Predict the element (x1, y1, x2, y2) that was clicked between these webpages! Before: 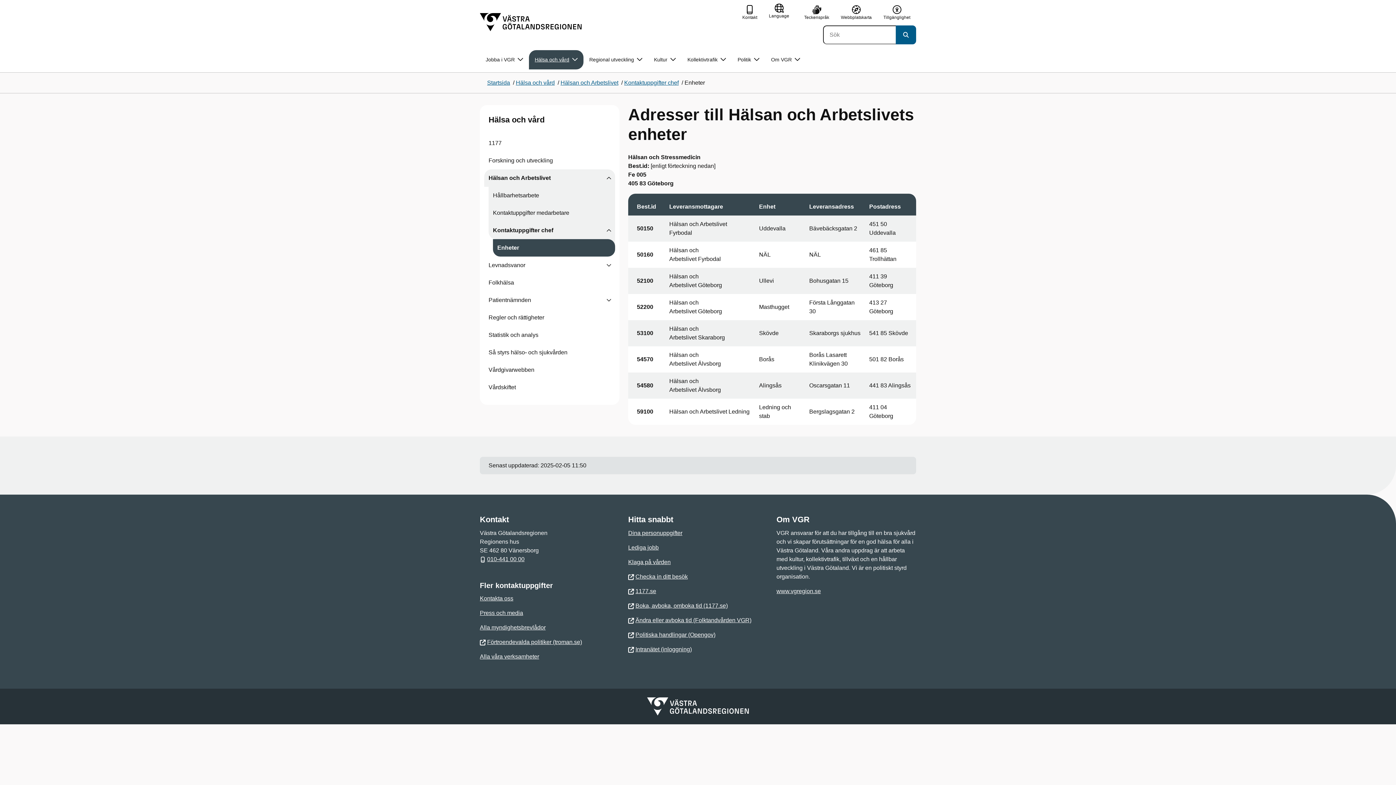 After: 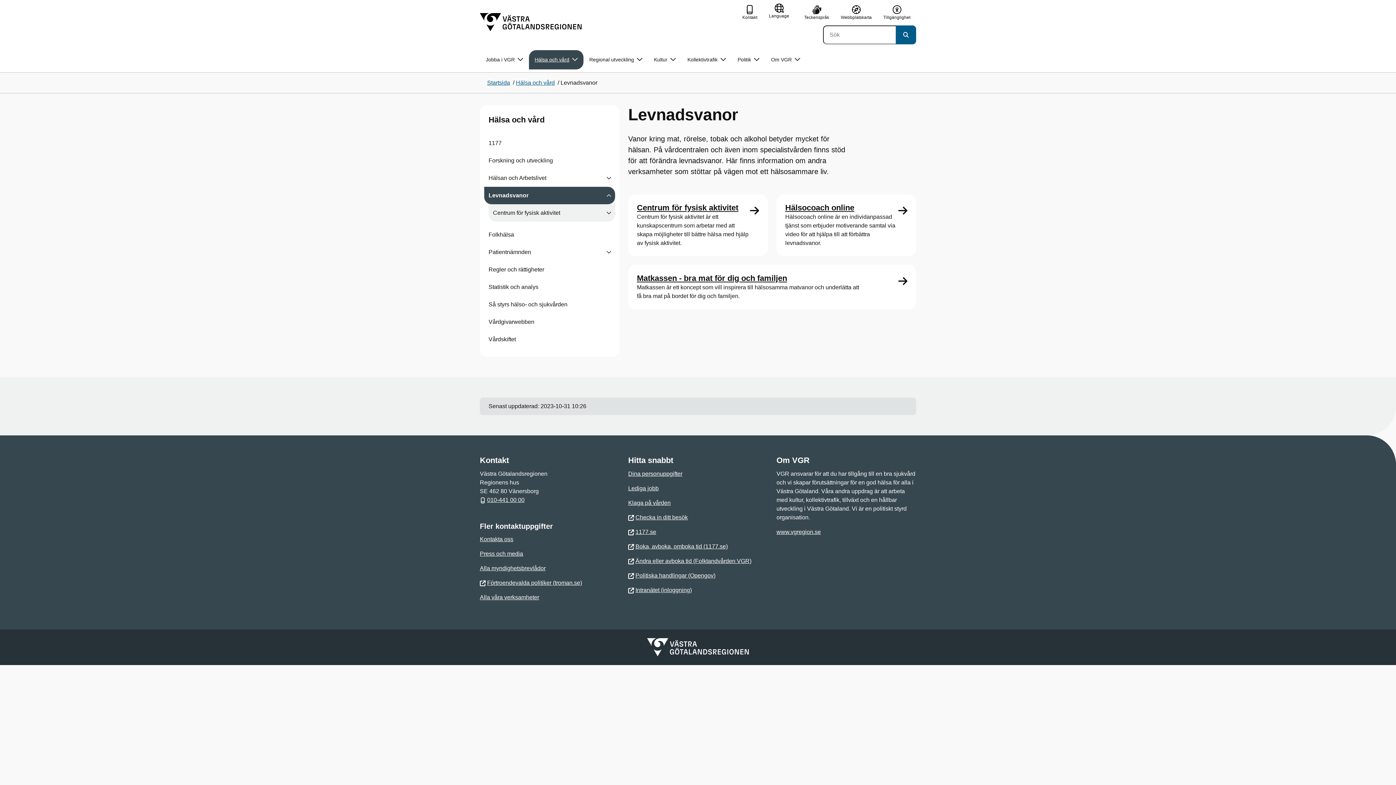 Action: label: Levnadsvanor bbox: (484, 256, 602, 274)